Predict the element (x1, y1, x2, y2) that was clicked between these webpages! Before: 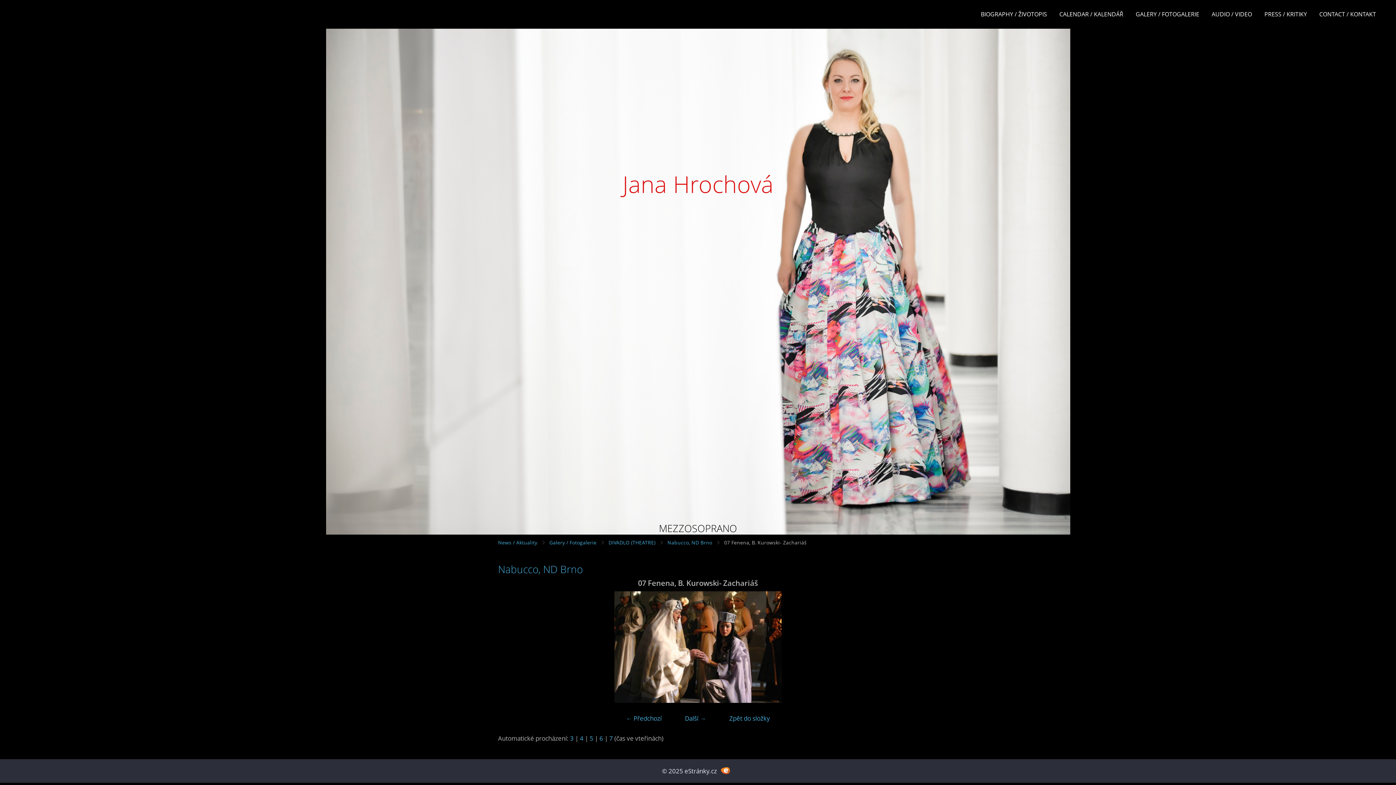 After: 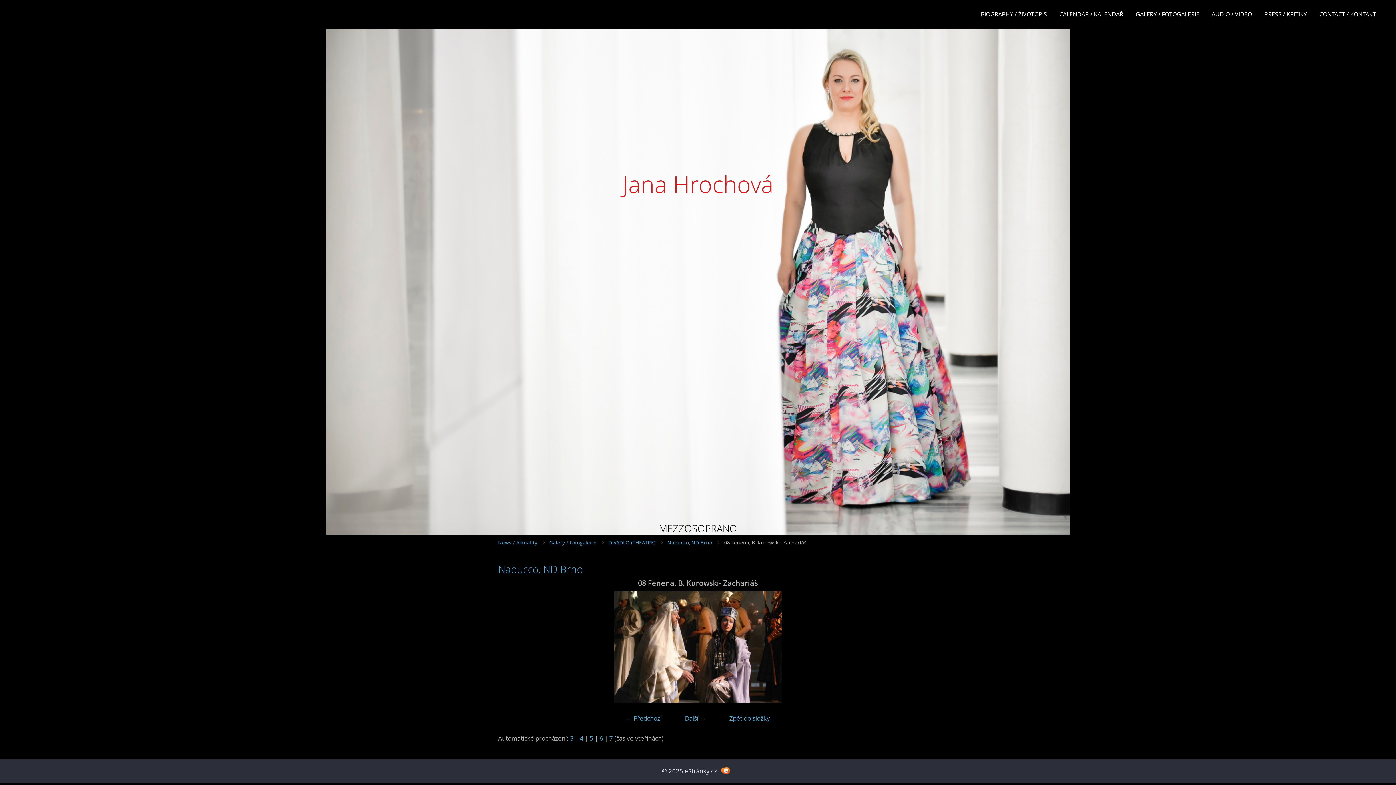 Action: label: » bbox: (878, 591, 894, 703)